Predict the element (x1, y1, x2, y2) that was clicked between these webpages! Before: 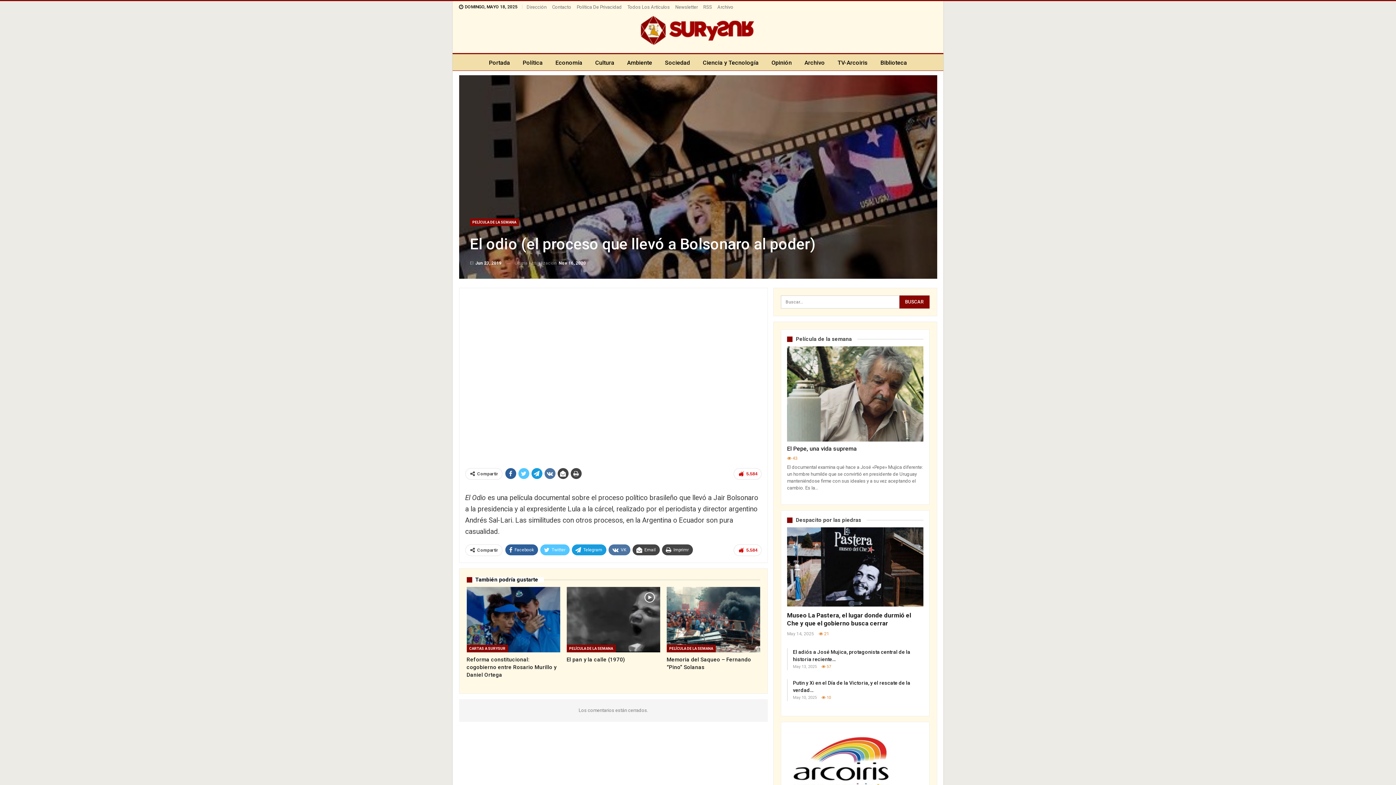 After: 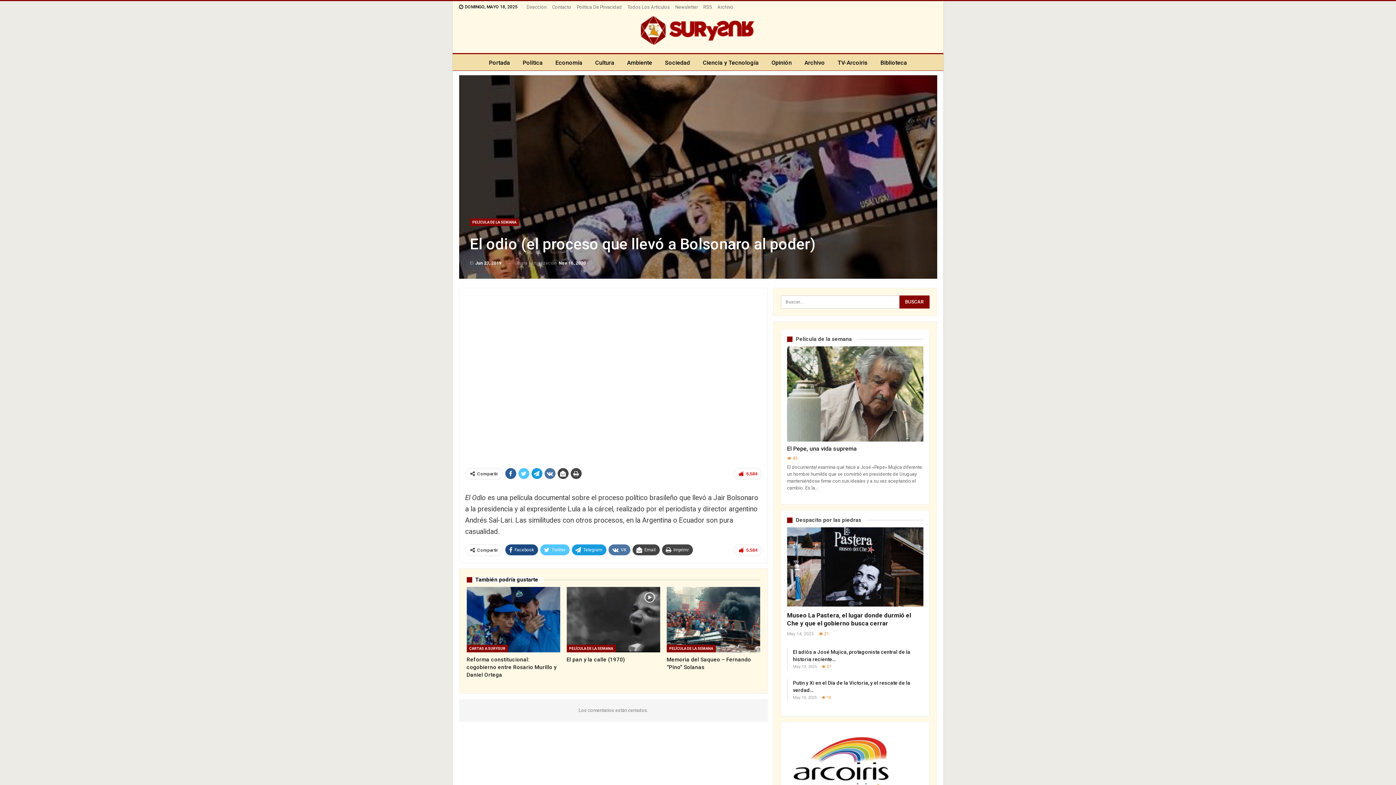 Action: label: Facebook bbox: (505, 544, 538, 555)